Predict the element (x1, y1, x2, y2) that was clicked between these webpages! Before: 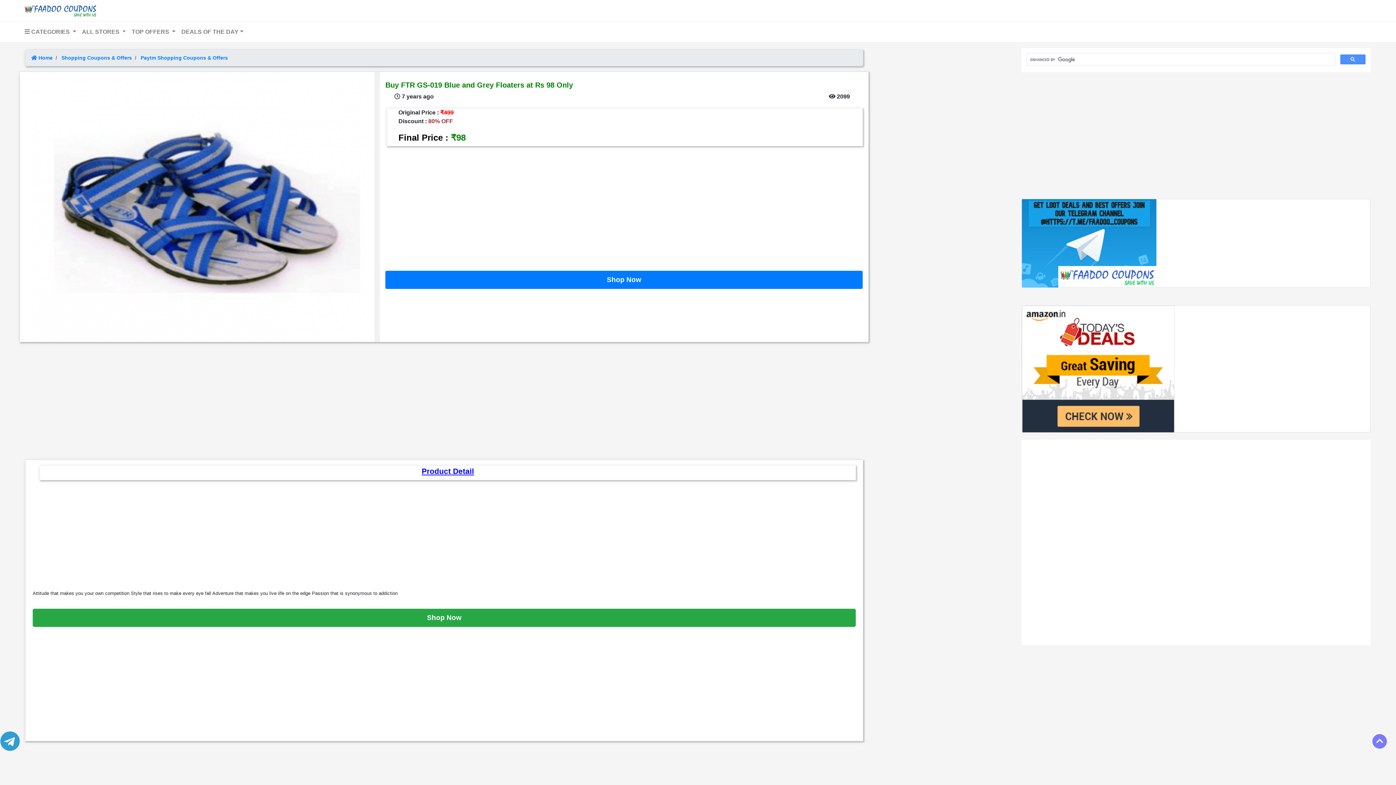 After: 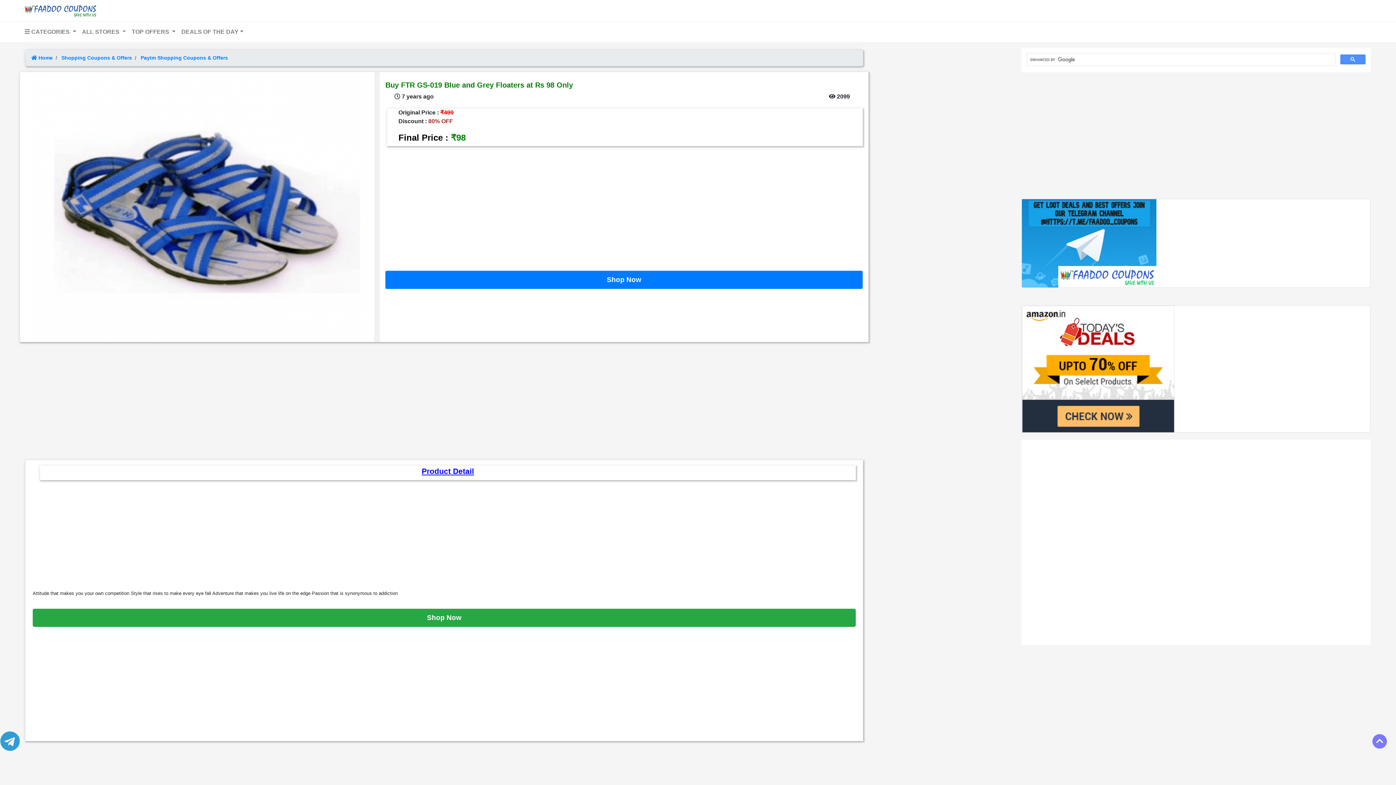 Action: bbox: (1022, 199, 1370, 287)